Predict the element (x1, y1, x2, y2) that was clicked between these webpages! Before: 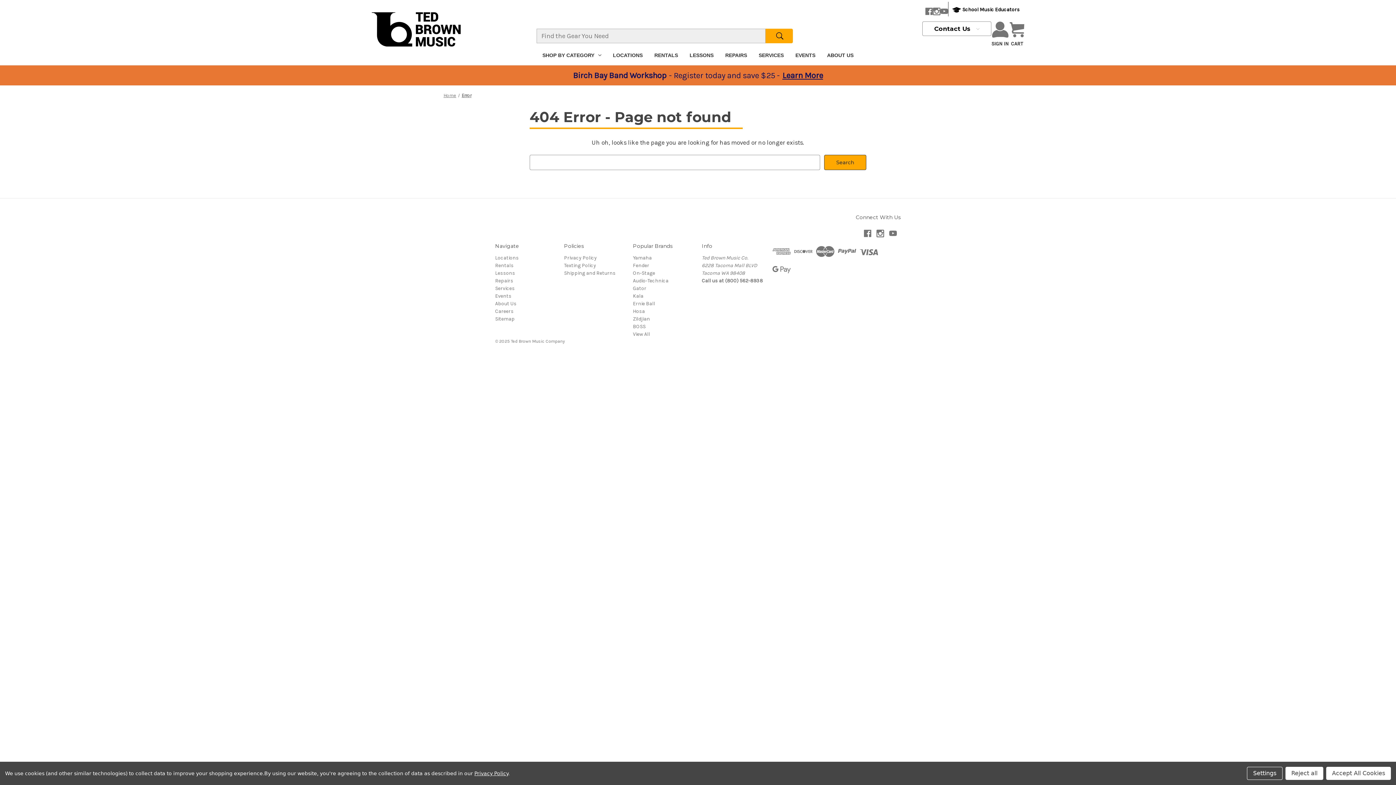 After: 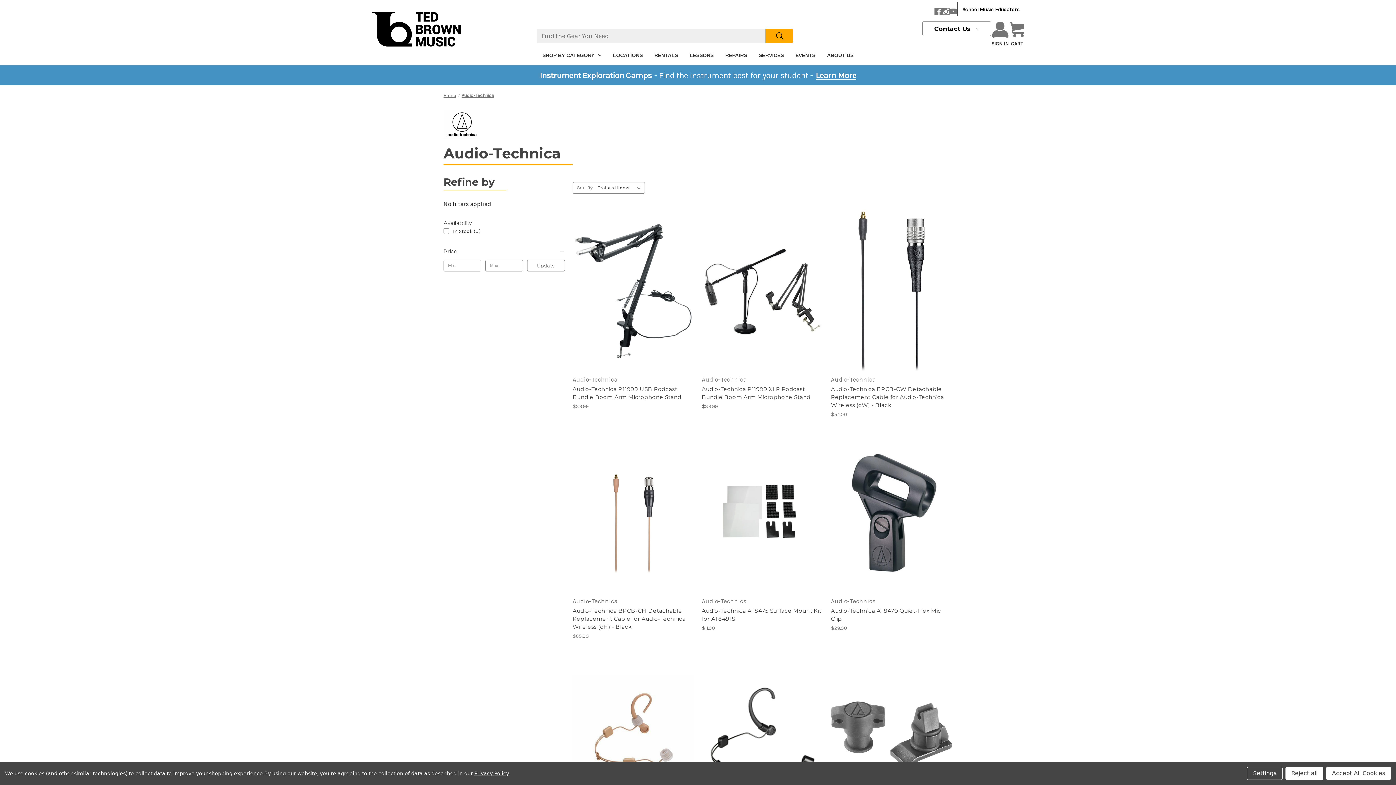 Action: label: Audio-Technica bbox: (633, 277, 668, 283)